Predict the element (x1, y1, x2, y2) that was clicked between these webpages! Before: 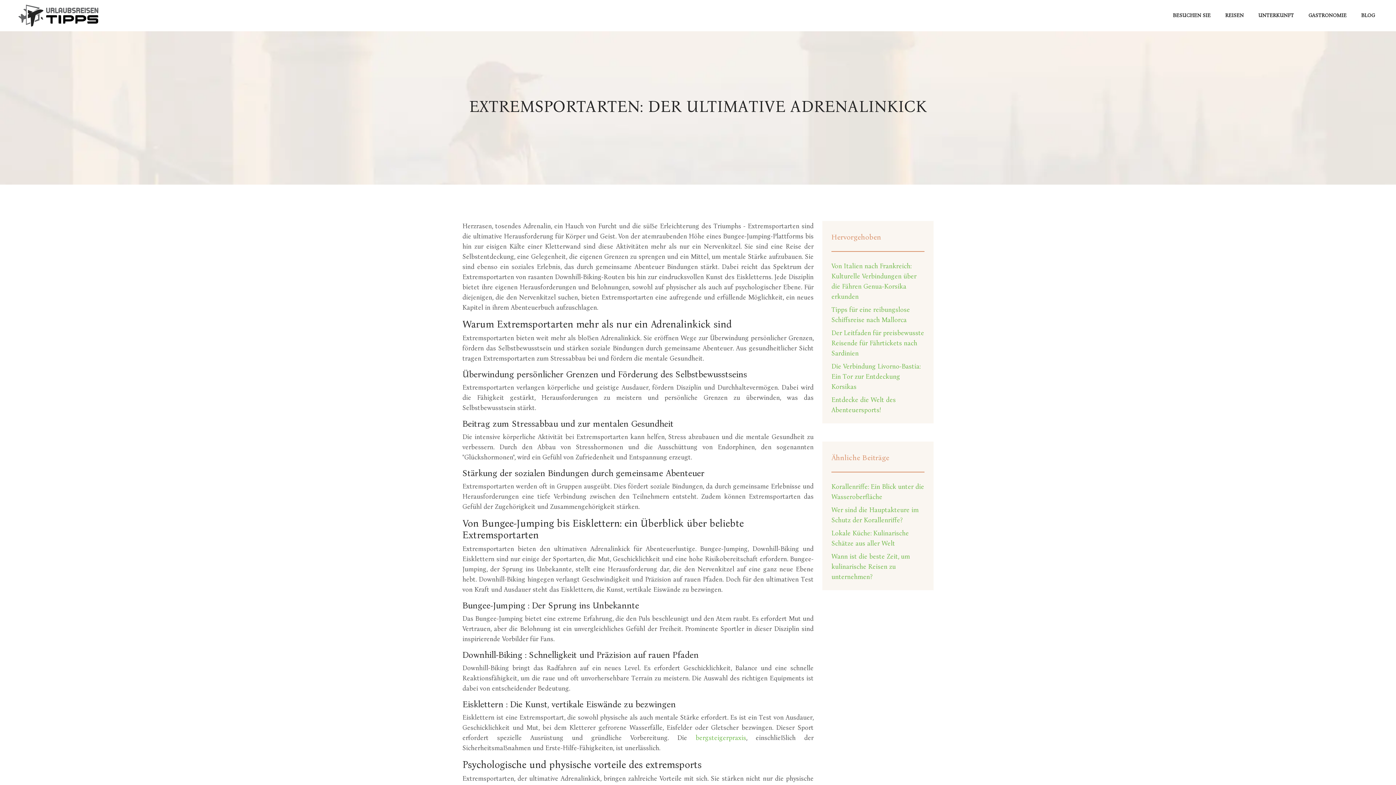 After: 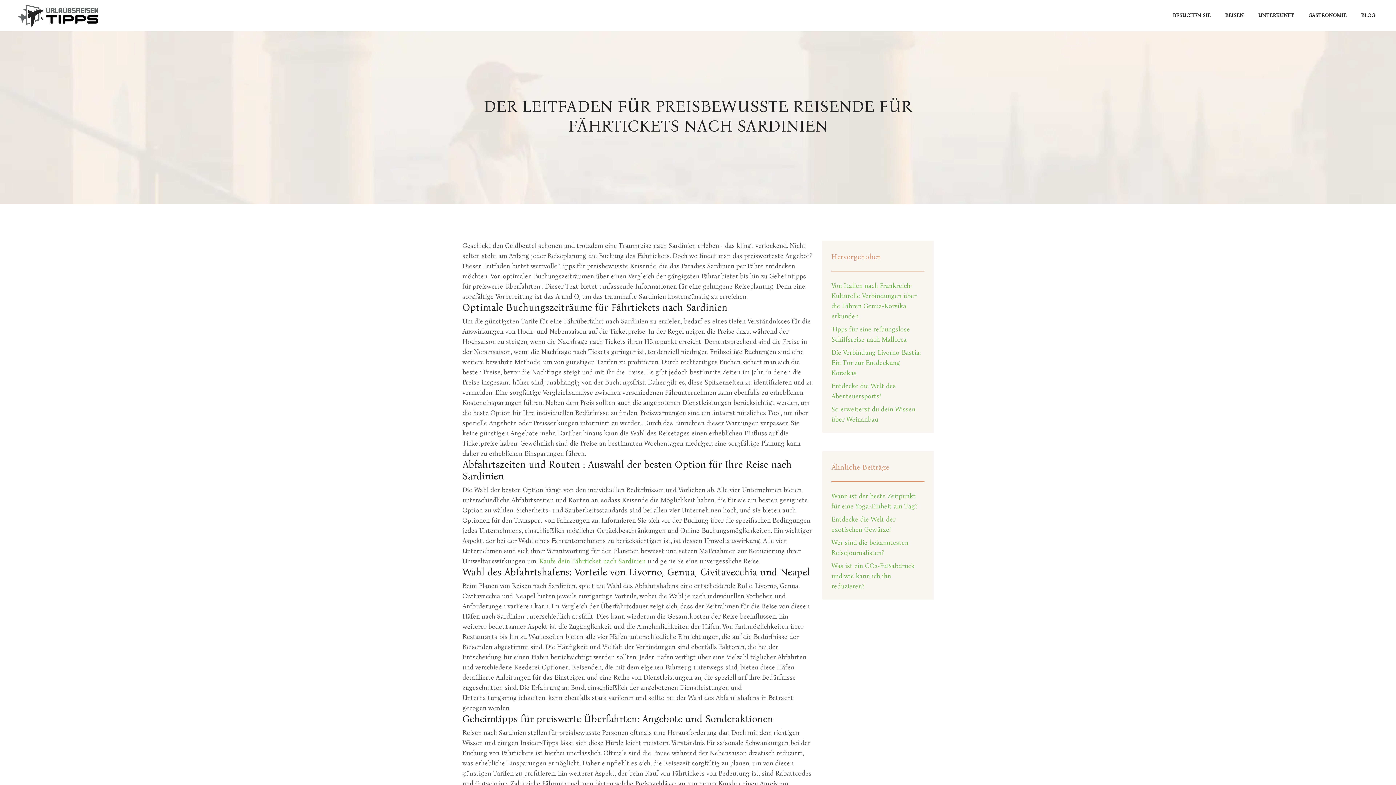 Action: label: Der Leitfaden für preisbewusste Reisende für Fährtickets nach Sardinien bbox: (831, 329, 924, 357)